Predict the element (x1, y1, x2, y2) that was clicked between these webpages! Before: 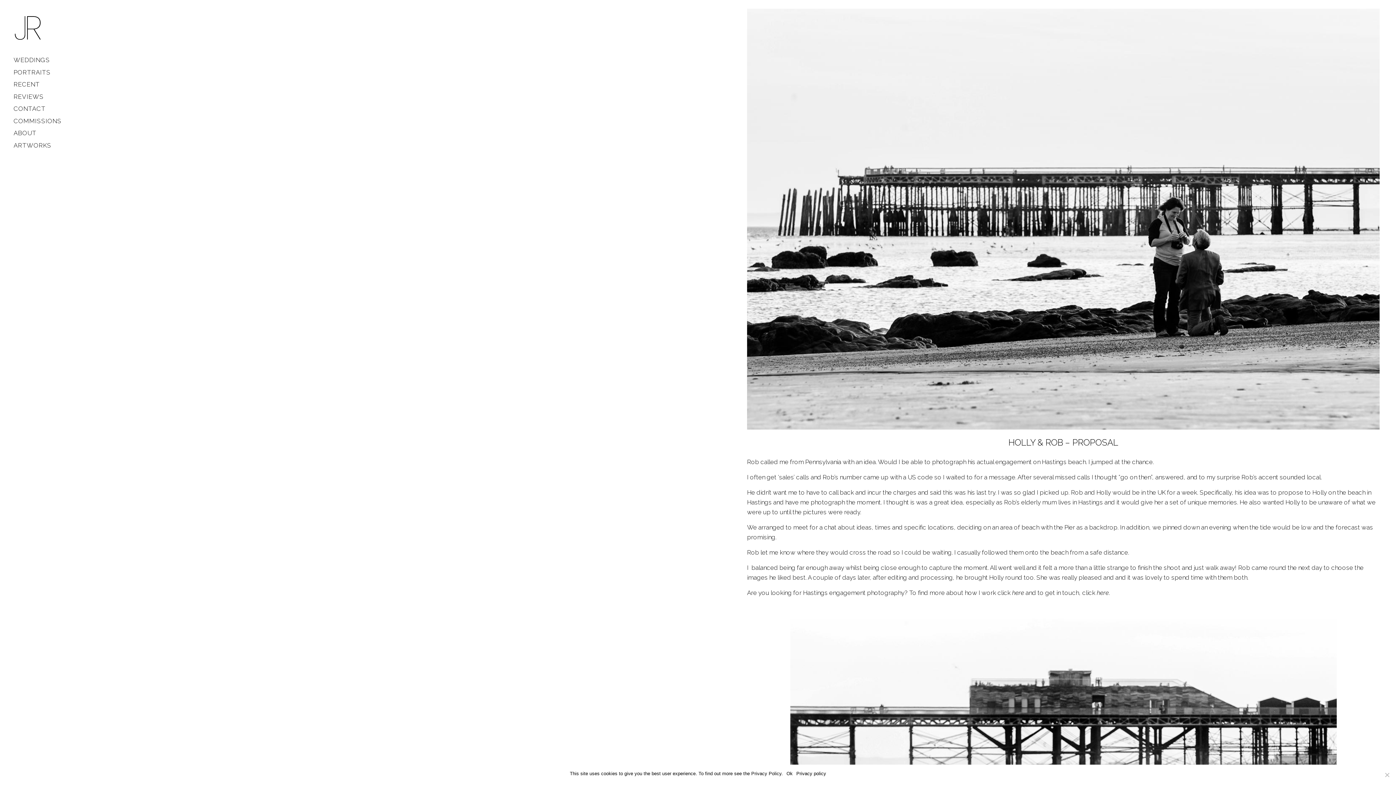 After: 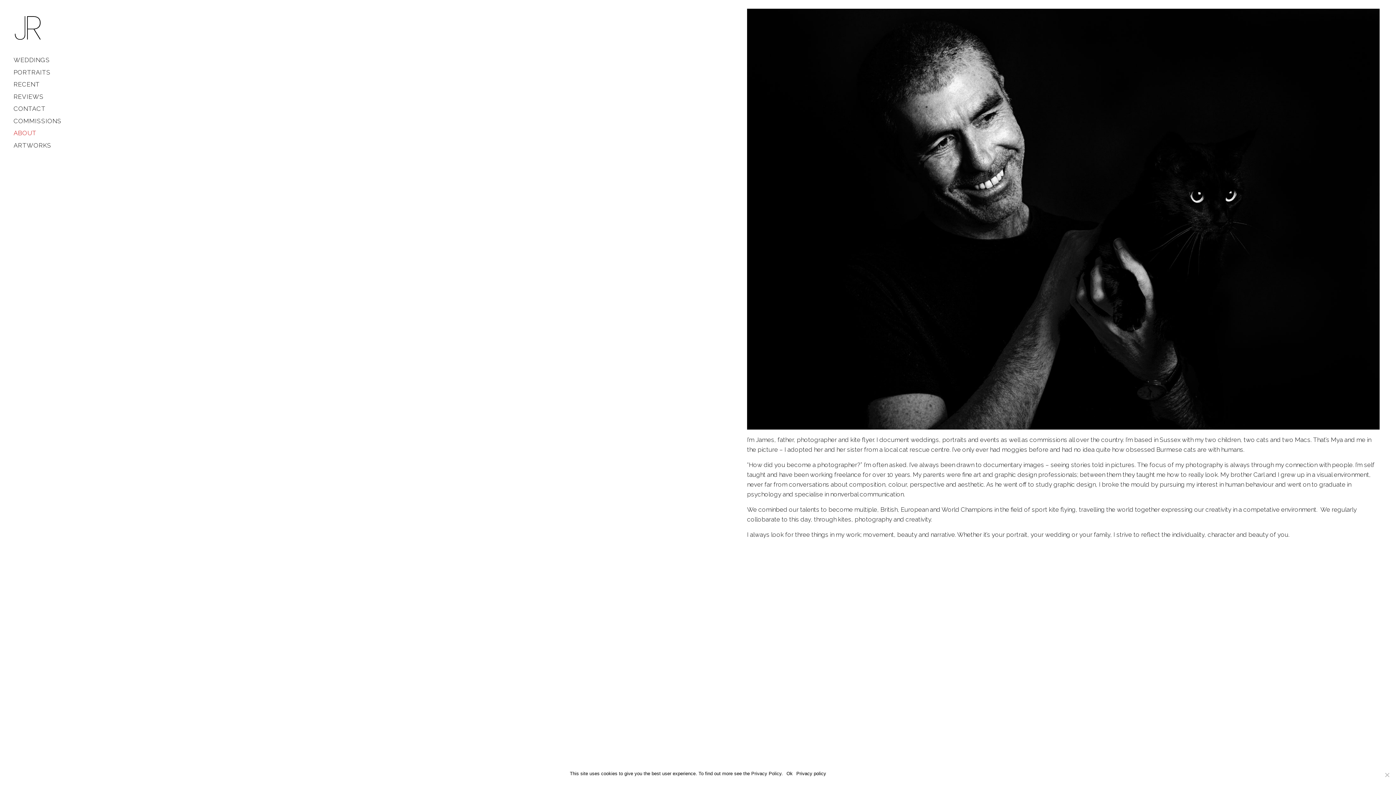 Action: label: ABOUT bbox: (13, 127, 95, 139)